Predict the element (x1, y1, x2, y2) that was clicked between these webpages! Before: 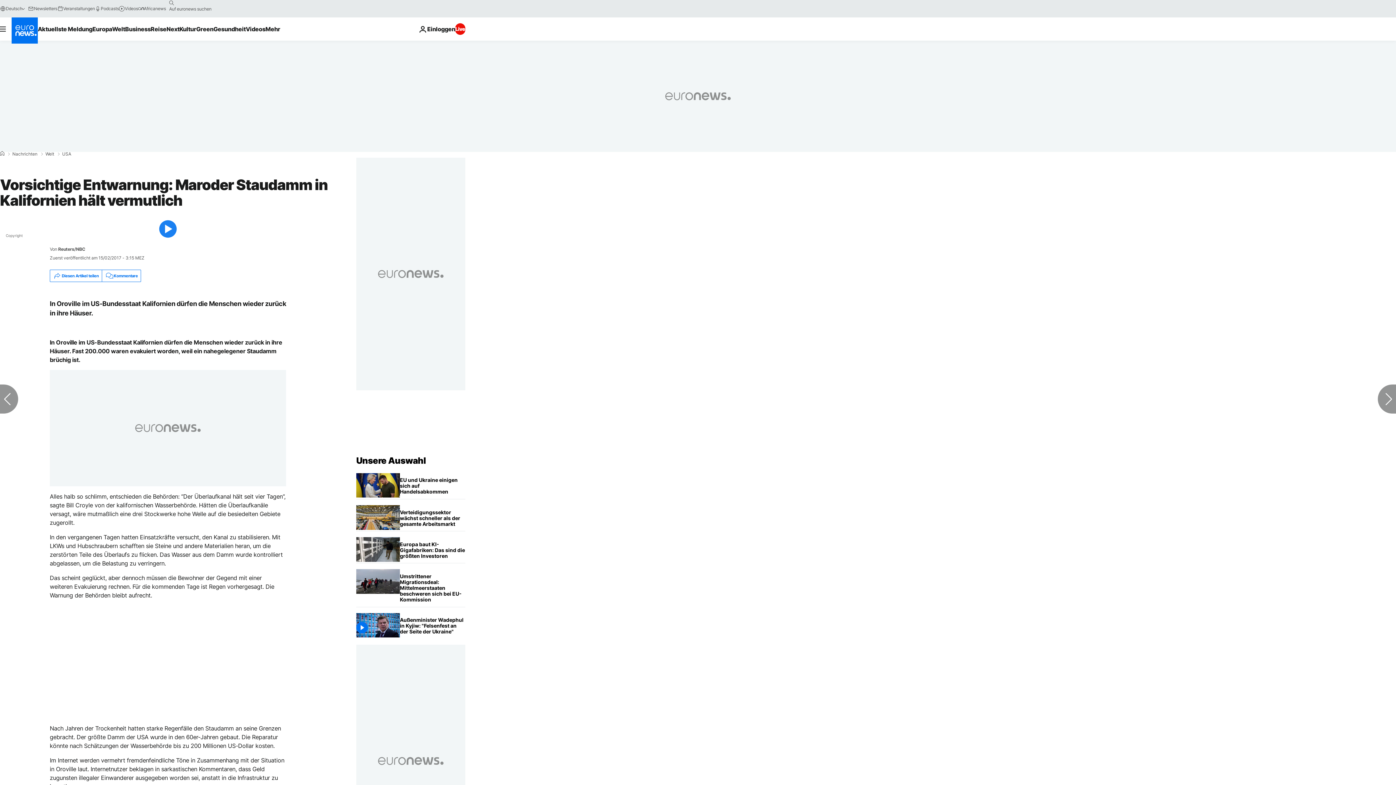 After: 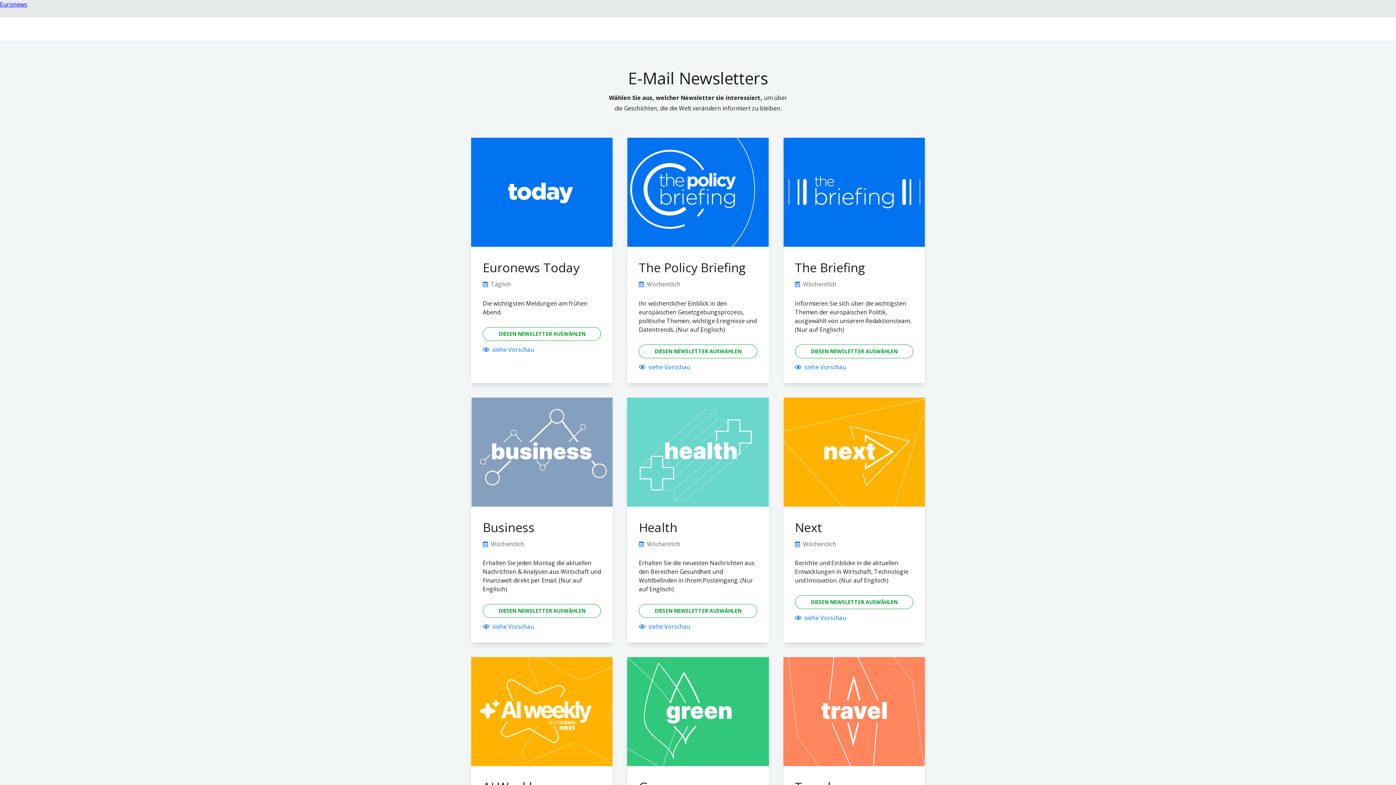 Action: bbox: (28, 5, 57, 11) label: Newsletters